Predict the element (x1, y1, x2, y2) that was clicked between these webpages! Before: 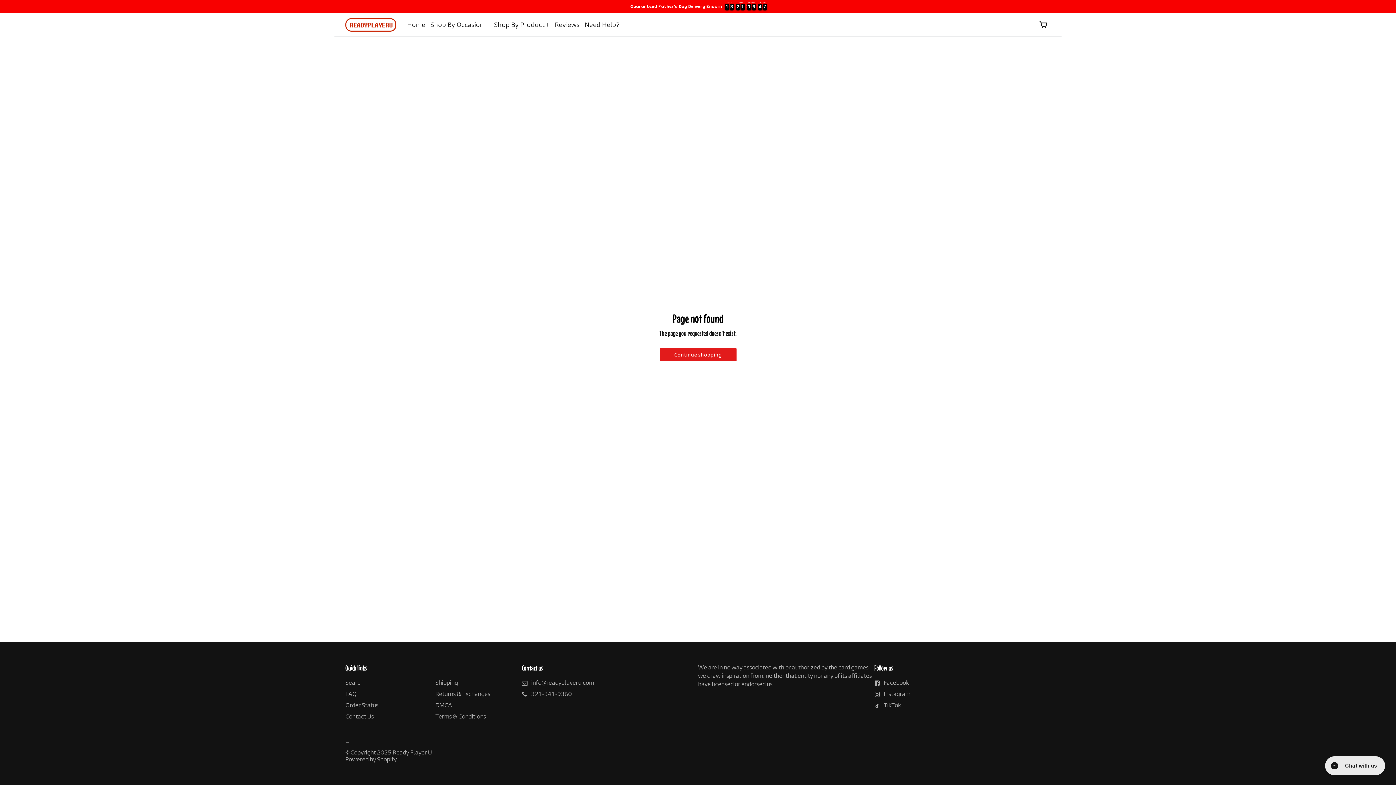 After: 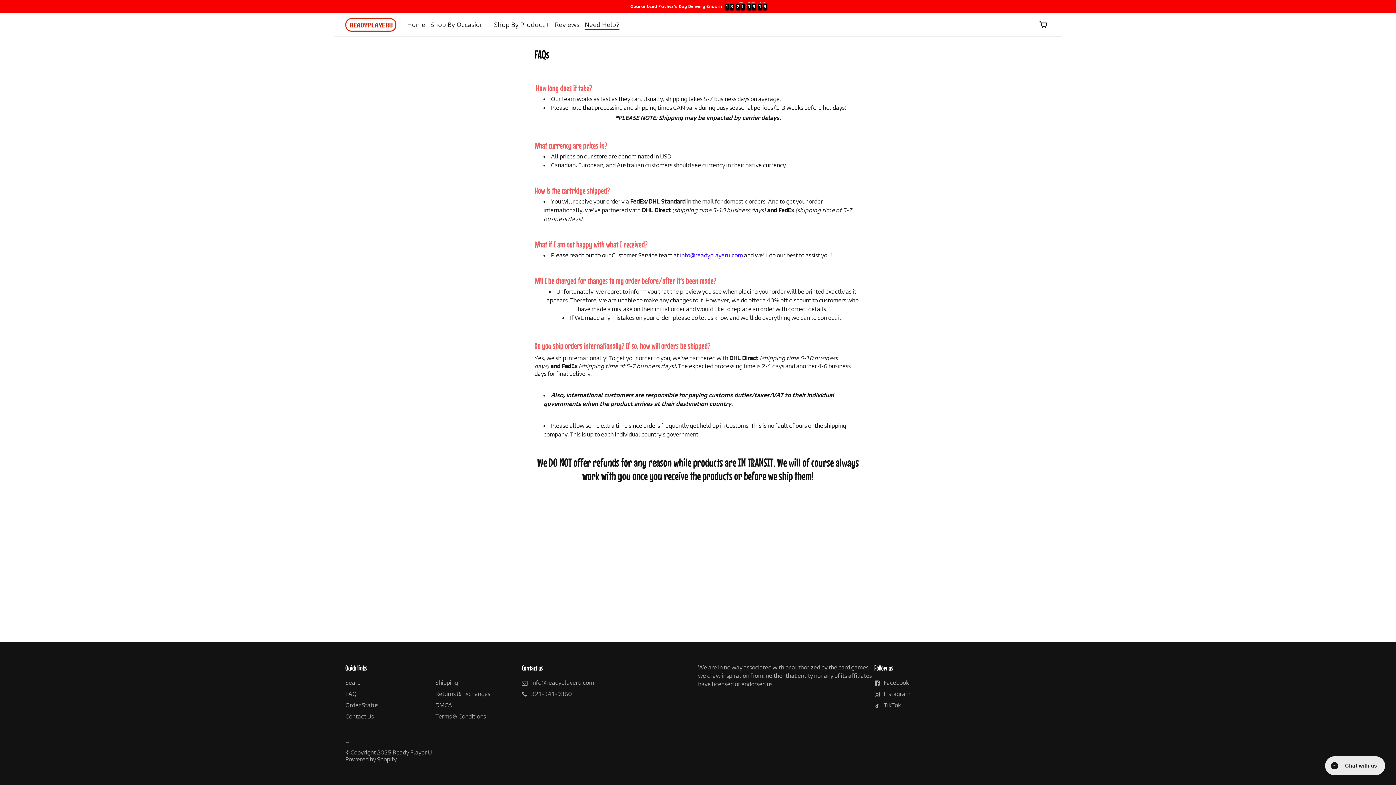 Action: label: Need Help? bbox: (584, 19, 619, 29)